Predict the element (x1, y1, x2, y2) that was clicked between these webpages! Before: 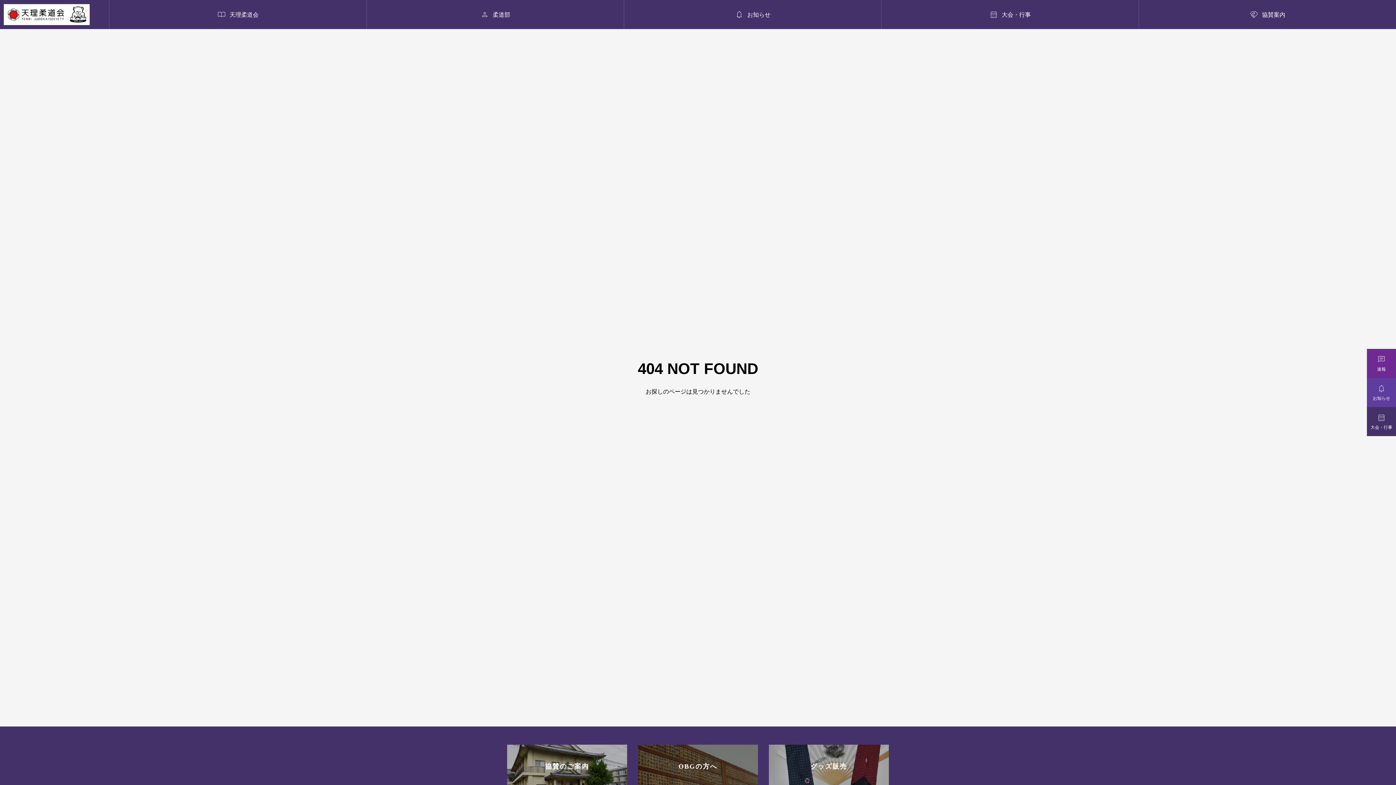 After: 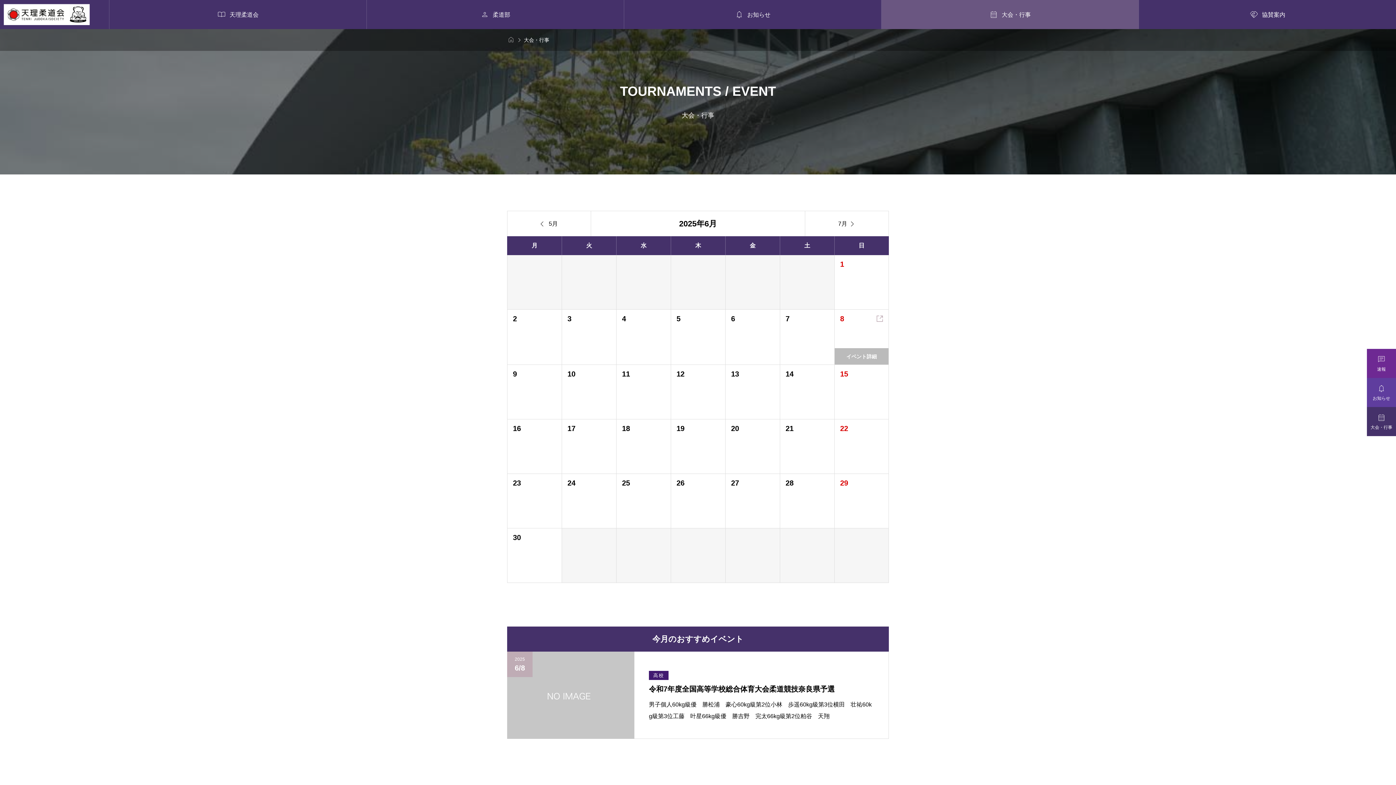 Action: label: 
大会・行事 bbox: (1367, 407, 1396, 436)